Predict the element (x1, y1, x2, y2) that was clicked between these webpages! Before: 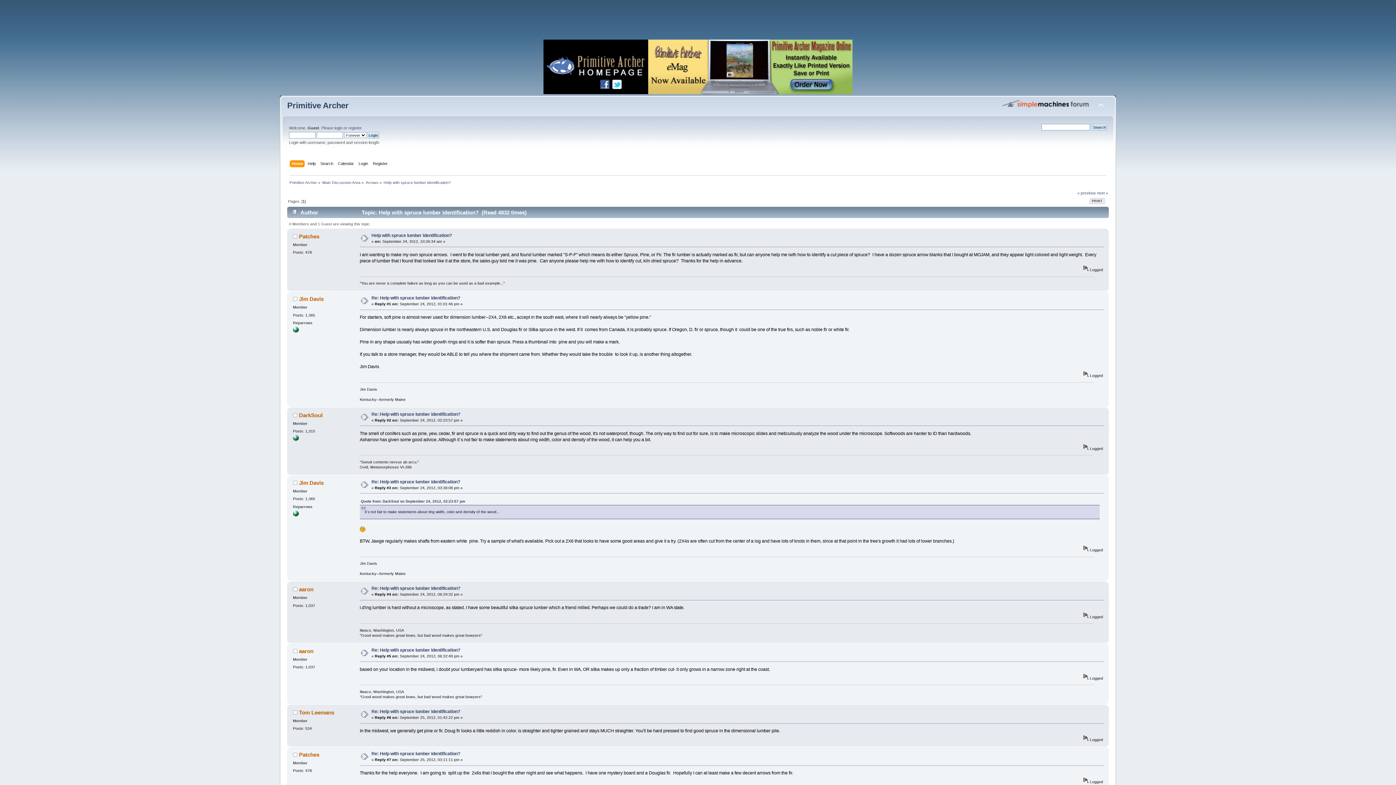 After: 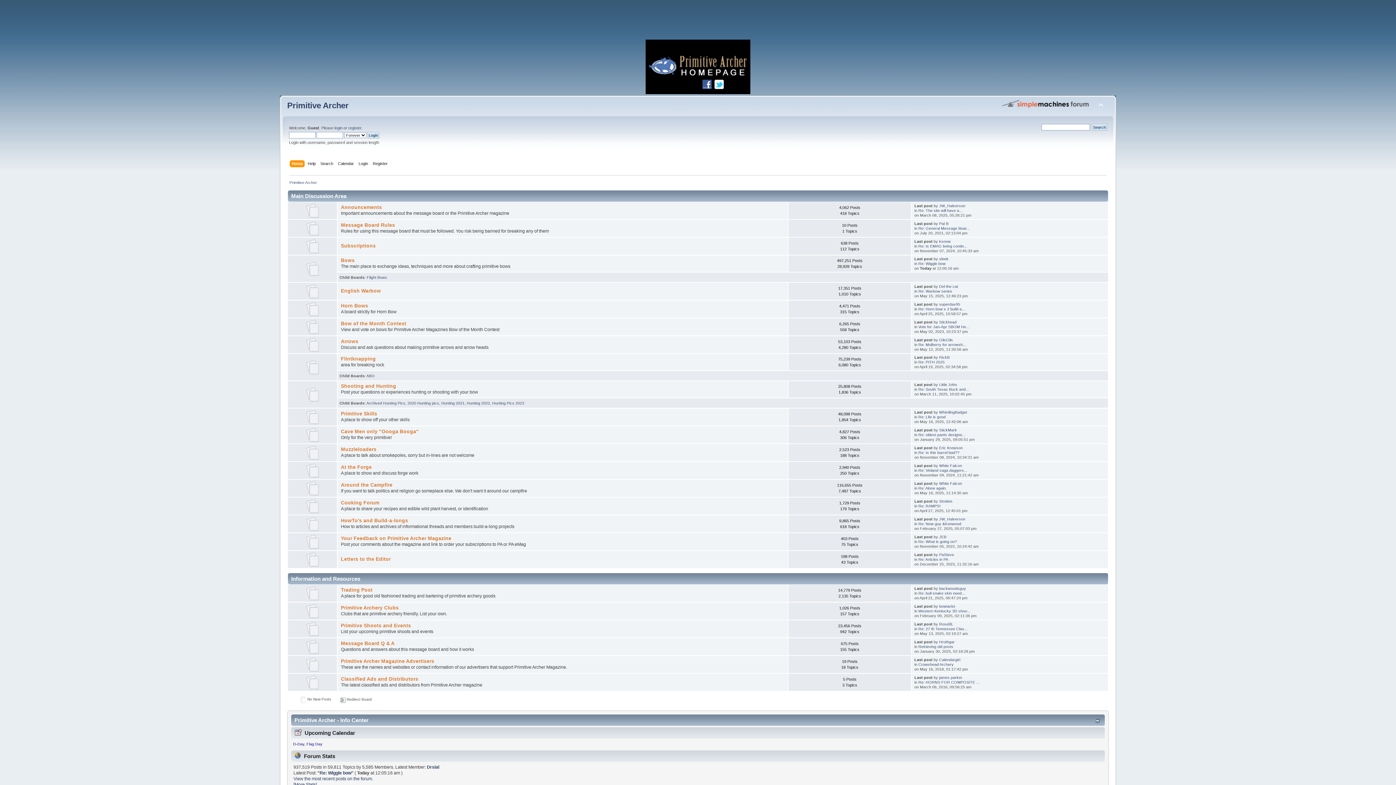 Action: label: Home bbox: (291, 160, 304, 168)